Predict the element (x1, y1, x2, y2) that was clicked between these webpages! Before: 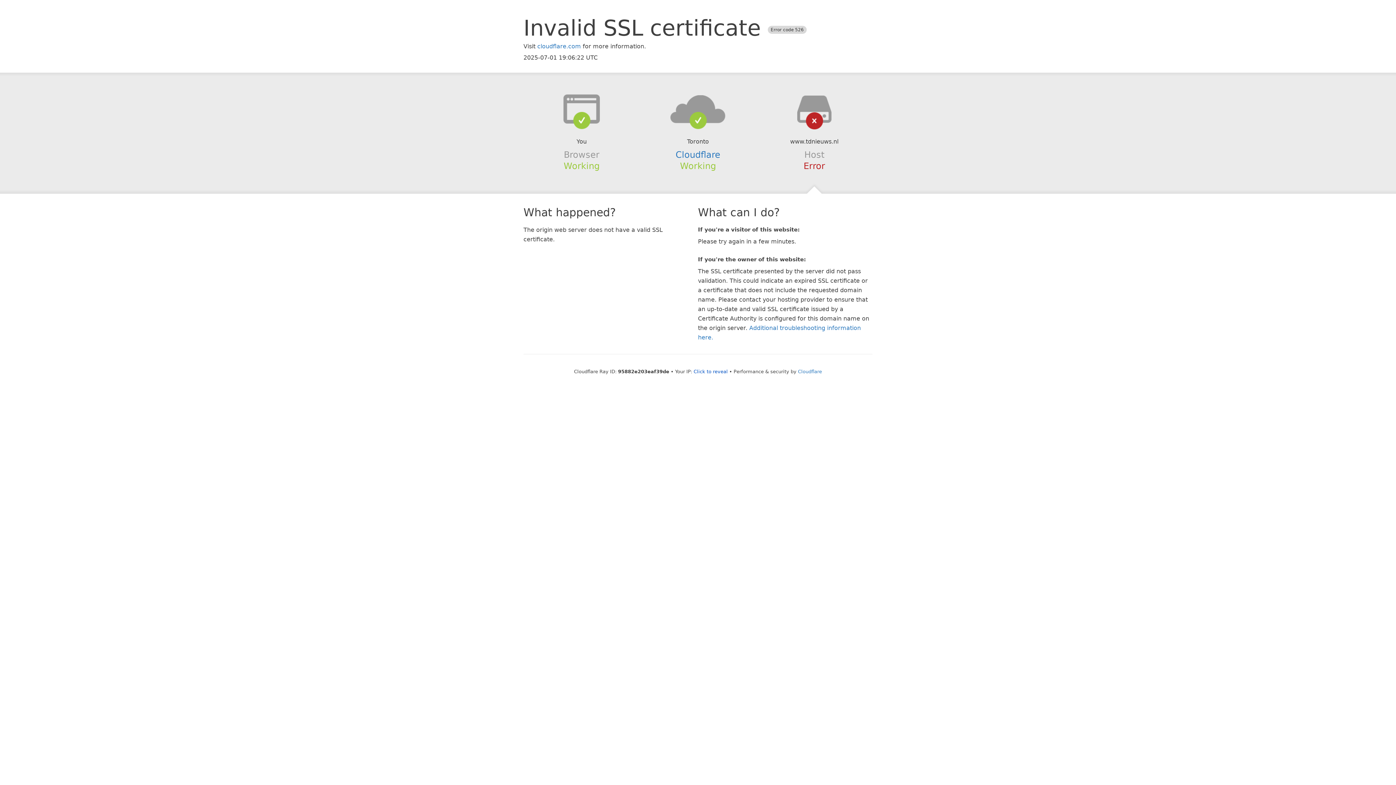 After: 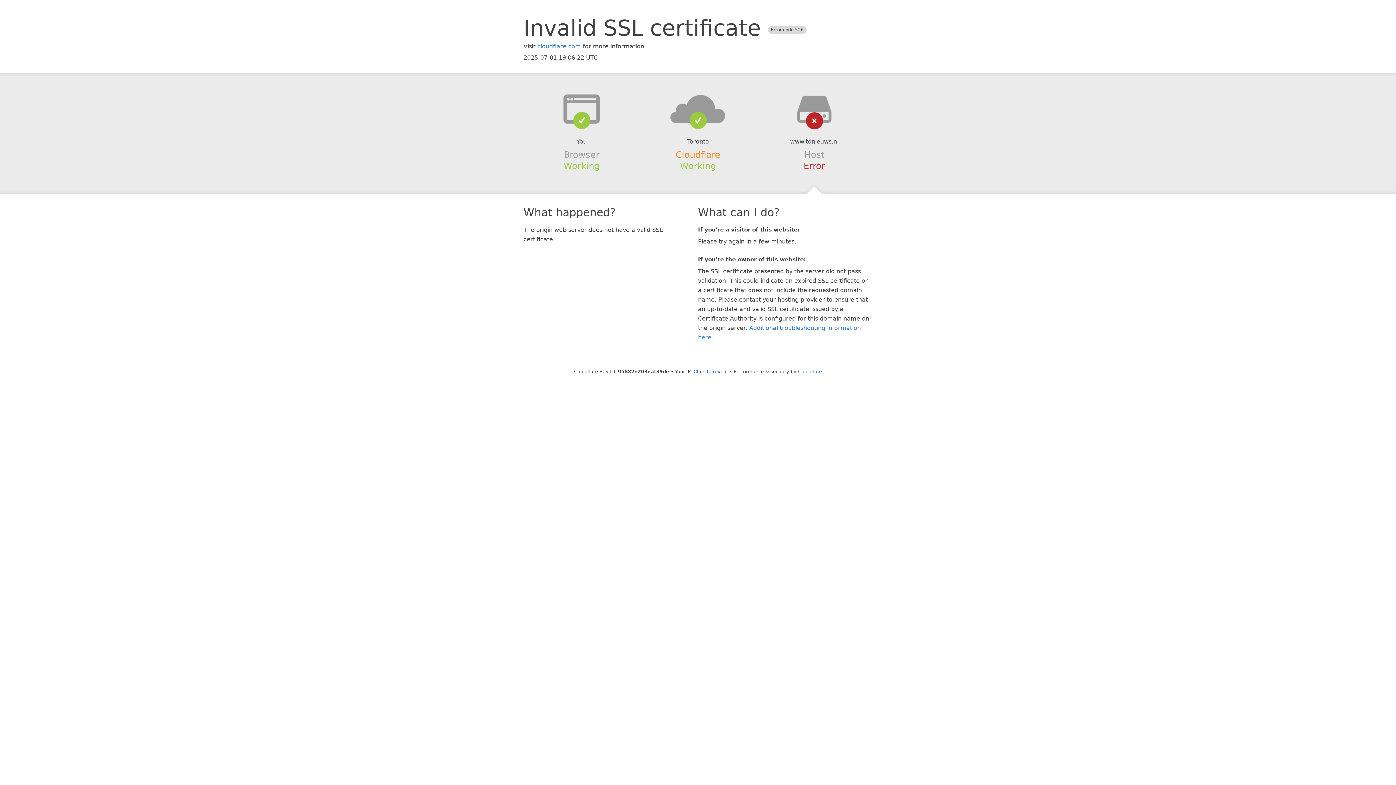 Action: label: Cloudflare bbox: (675, 149, 720, 159)